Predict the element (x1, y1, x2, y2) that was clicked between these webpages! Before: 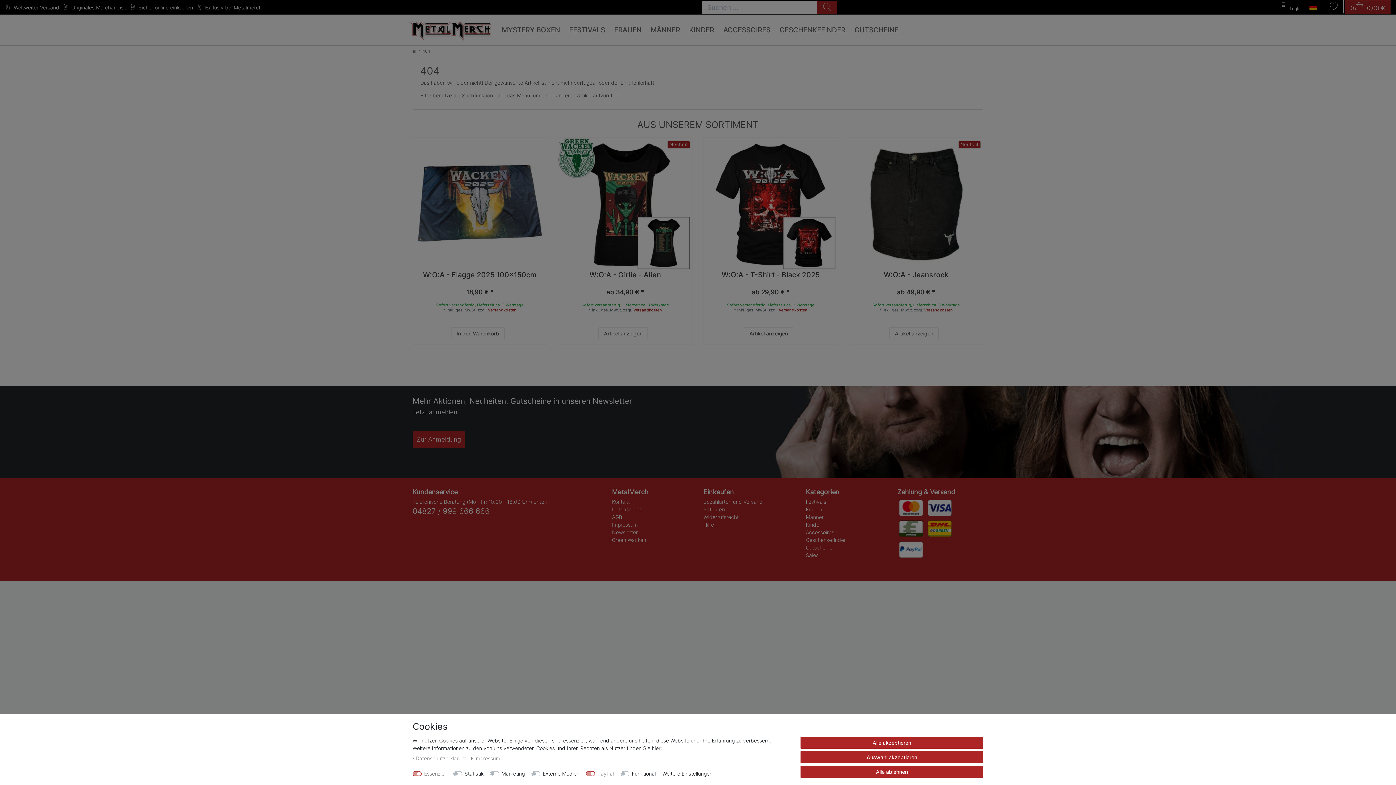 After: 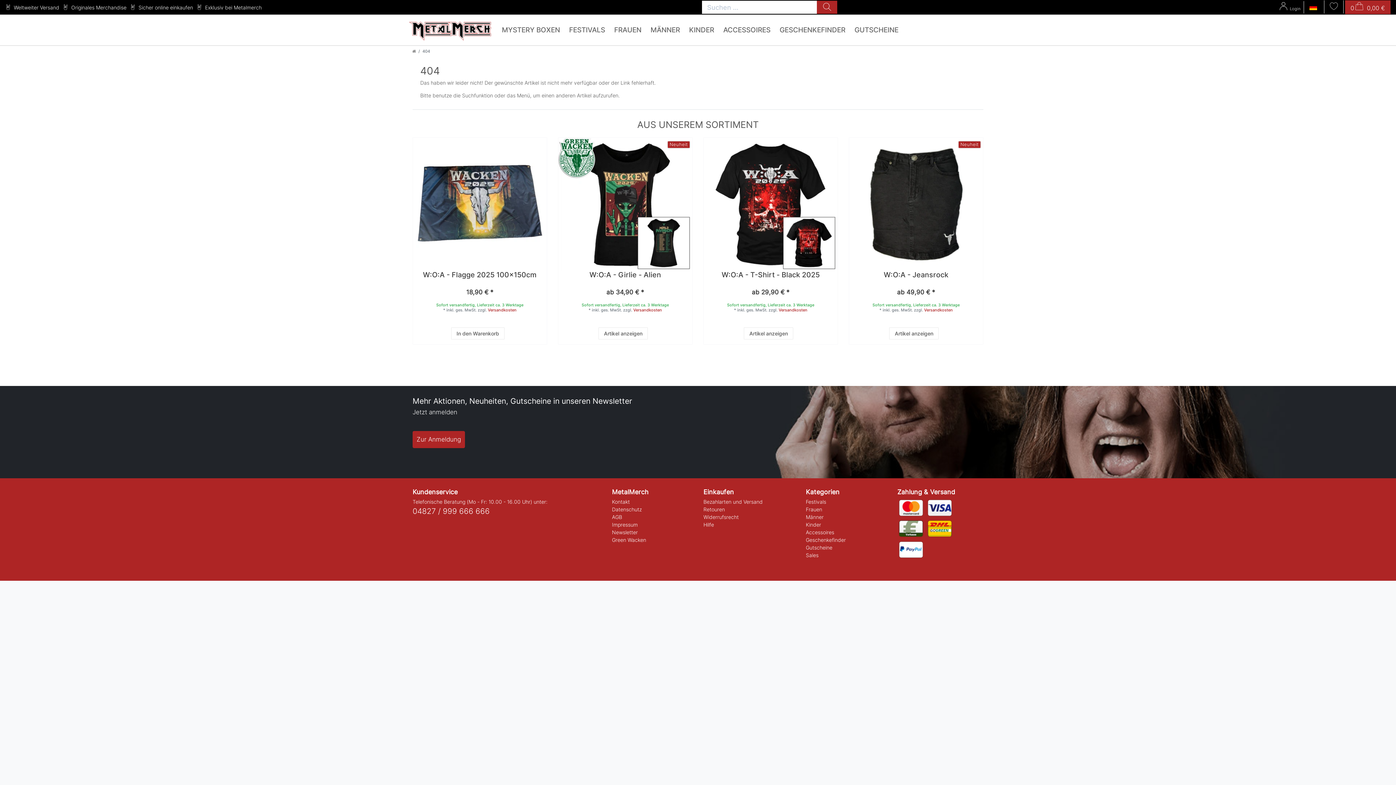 Action: bbox: (800, 751, 983, 763) label: Auswahl akzeptieren